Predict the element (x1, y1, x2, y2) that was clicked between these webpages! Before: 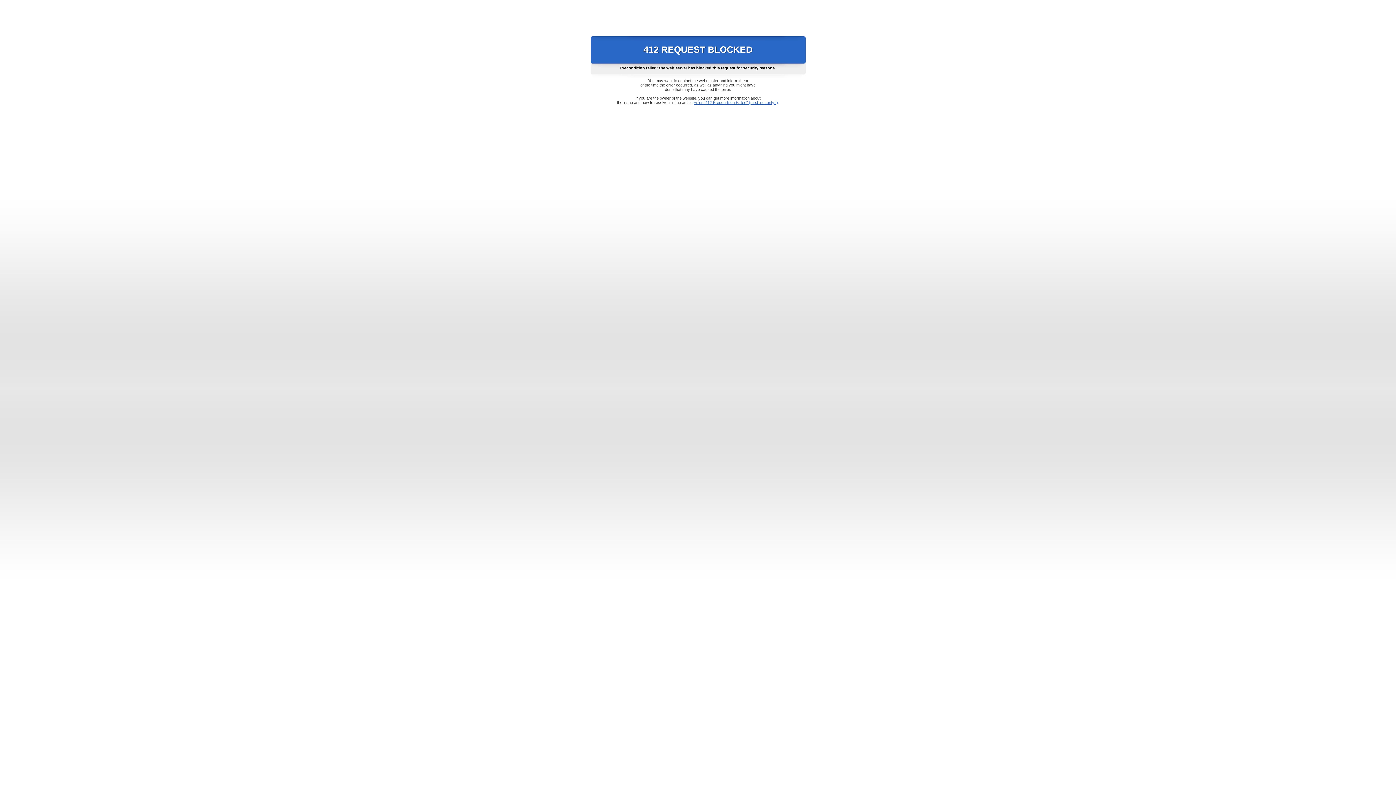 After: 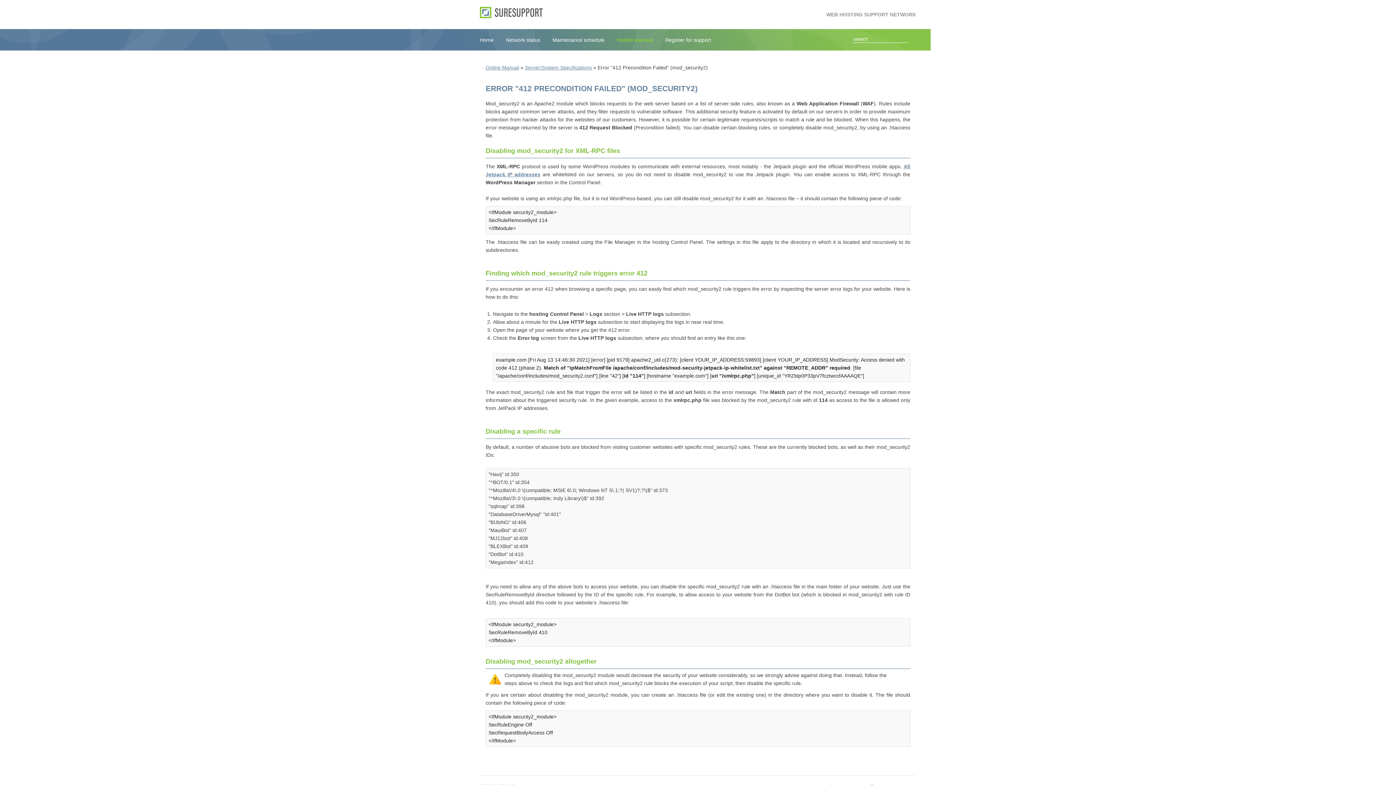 Action: bbox: (693, 100, 778, 104) label: Error "412 Precondition Failed" (mod_security2)